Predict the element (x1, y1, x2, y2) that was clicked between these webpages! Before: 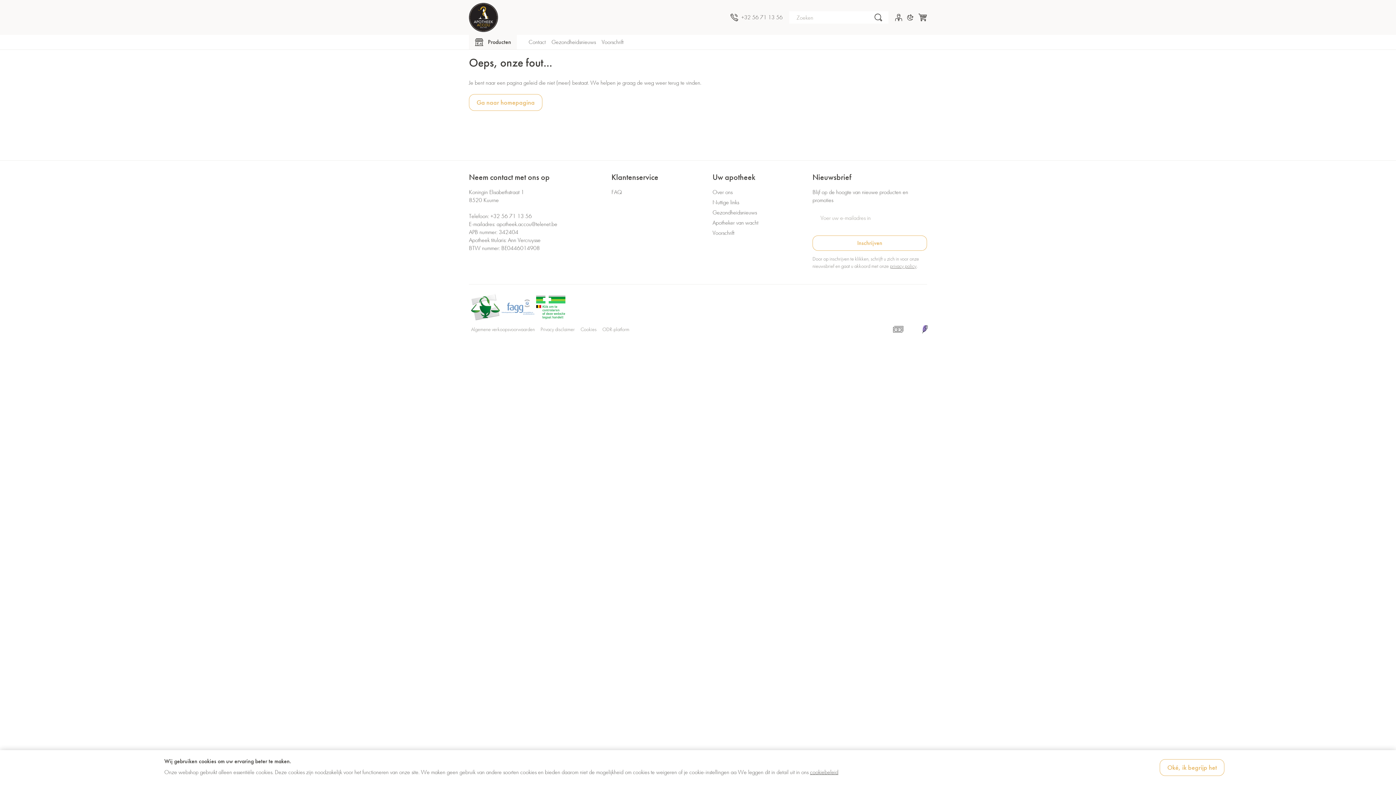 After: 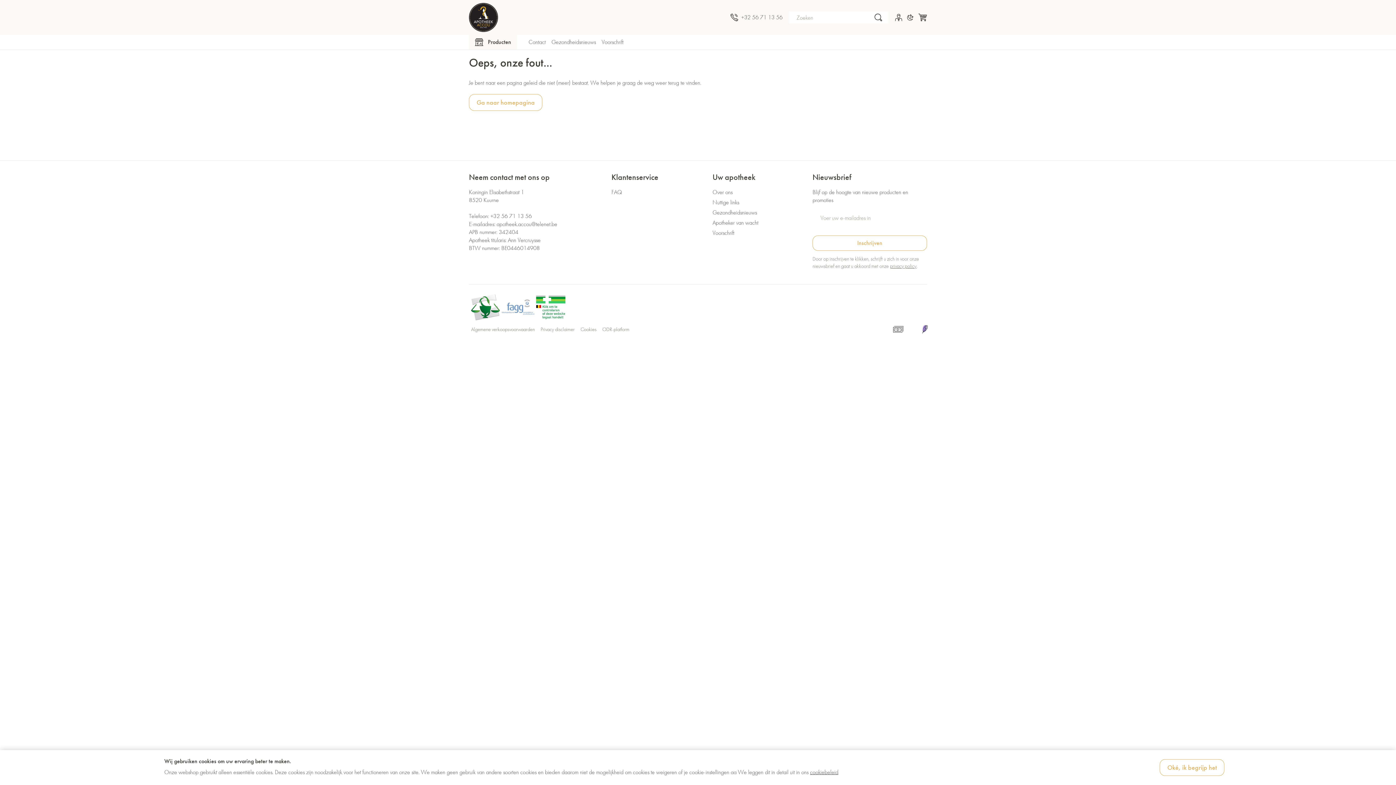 Action: bbox: (534, 293, 567, 320)